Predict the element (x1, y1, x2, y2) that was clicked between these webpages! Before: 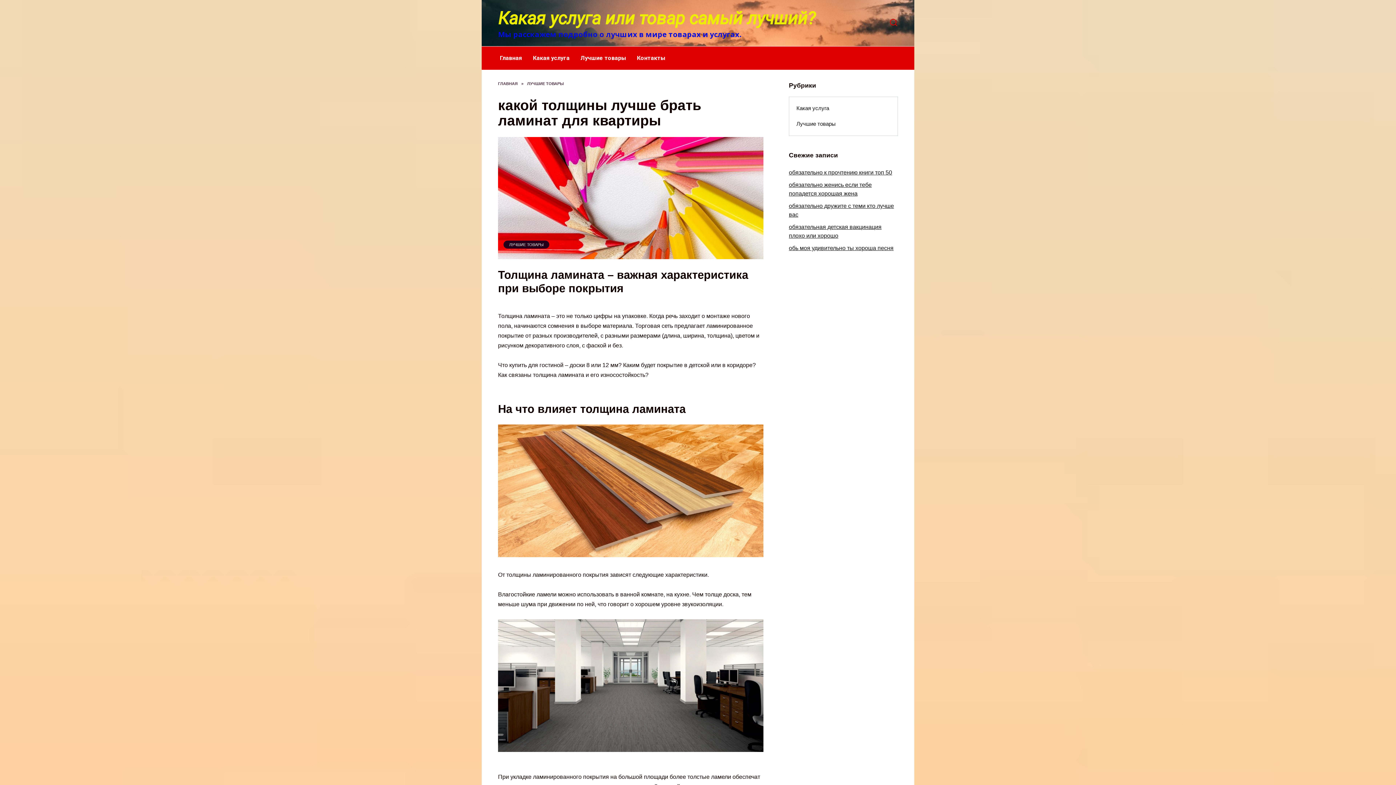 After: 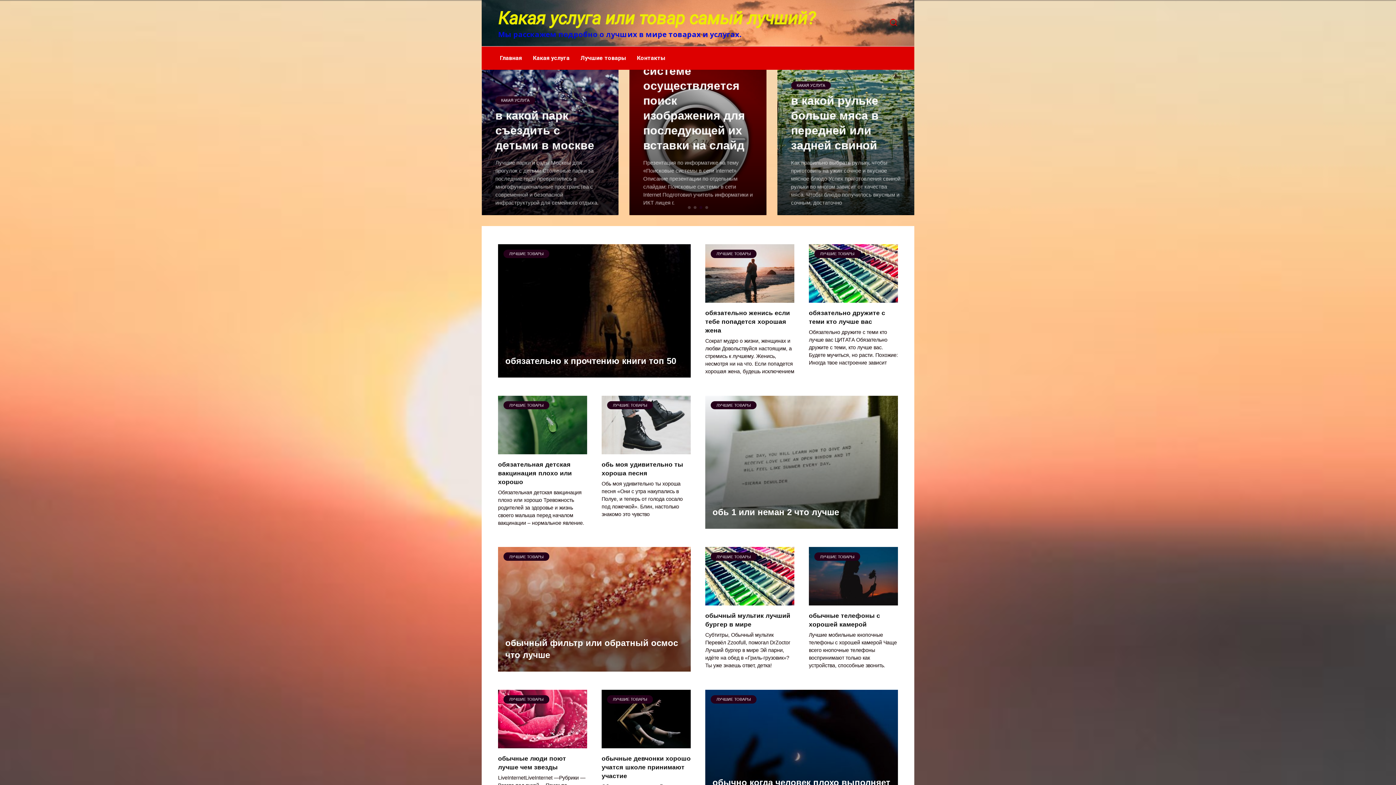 Action: label: Какая услуга или товар самый лучший? bbox: (498, 8, 815, 28)